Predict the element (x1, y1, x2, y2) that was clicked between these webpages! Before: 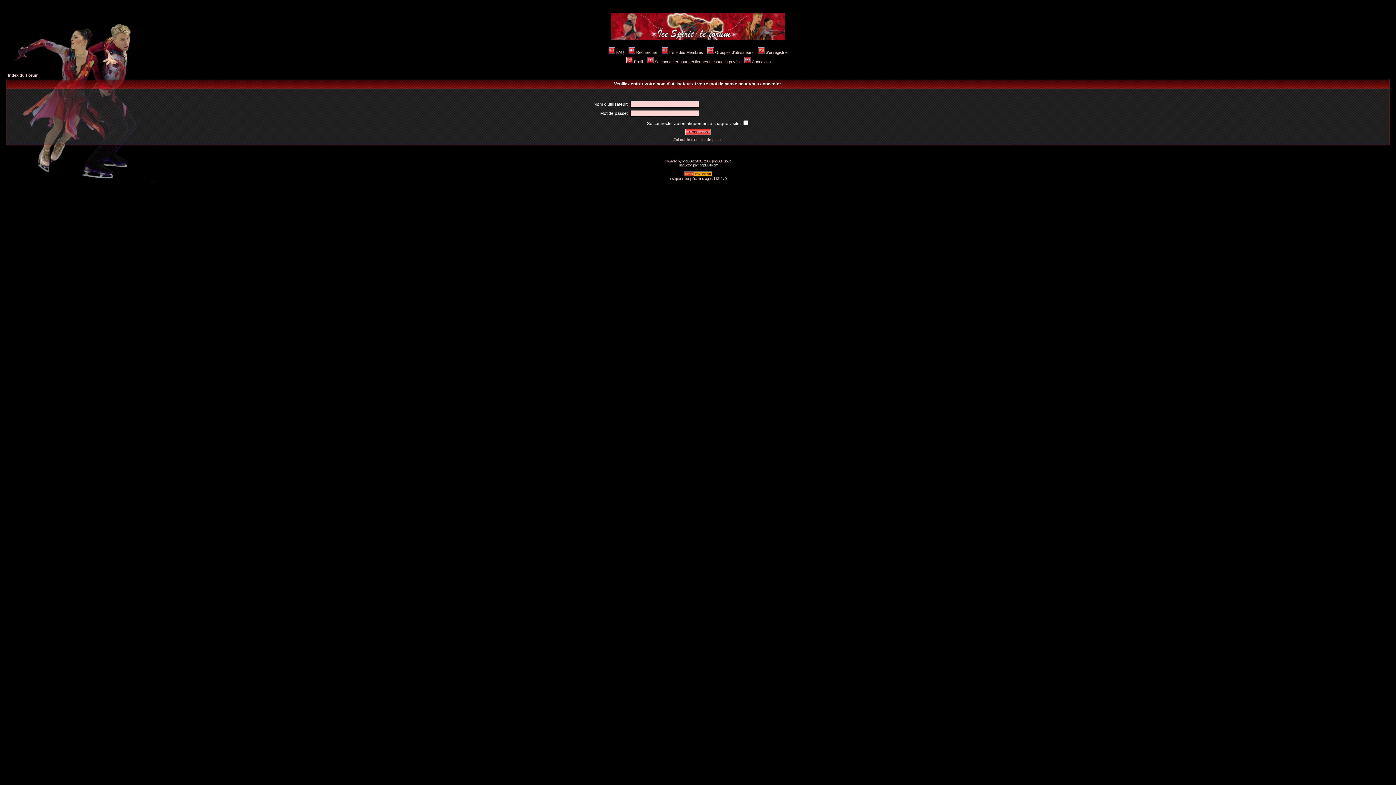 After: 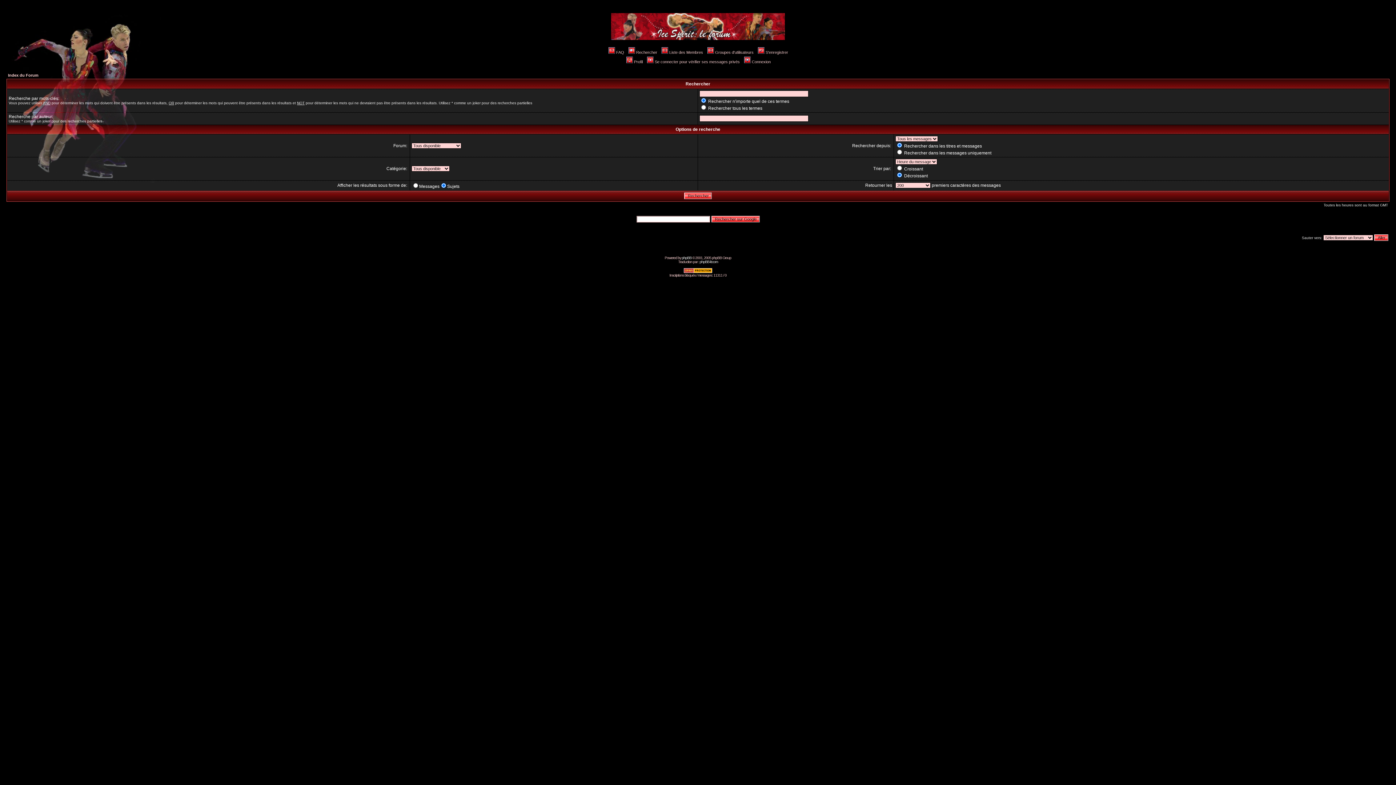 Action: label: Rechercher bbox: (627, 50, 657, 54)